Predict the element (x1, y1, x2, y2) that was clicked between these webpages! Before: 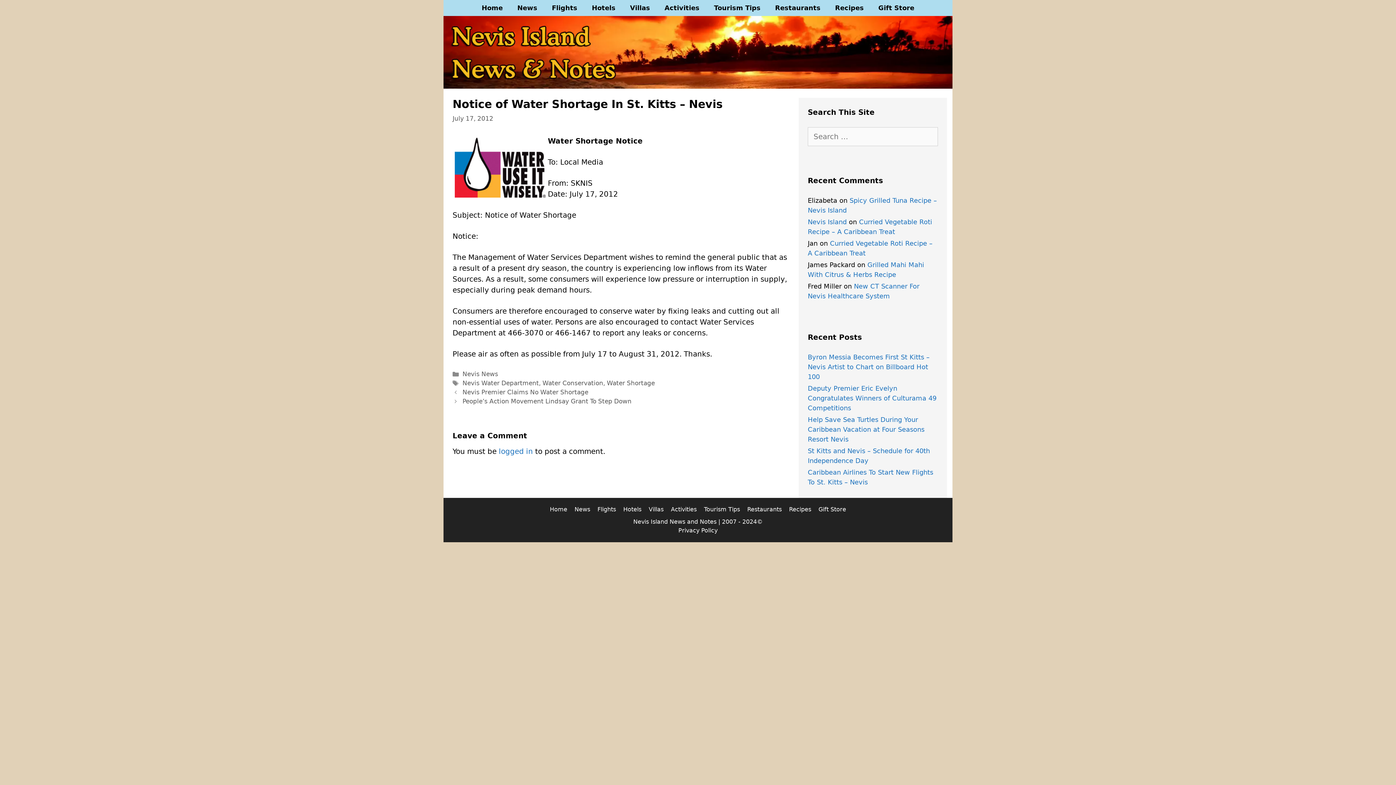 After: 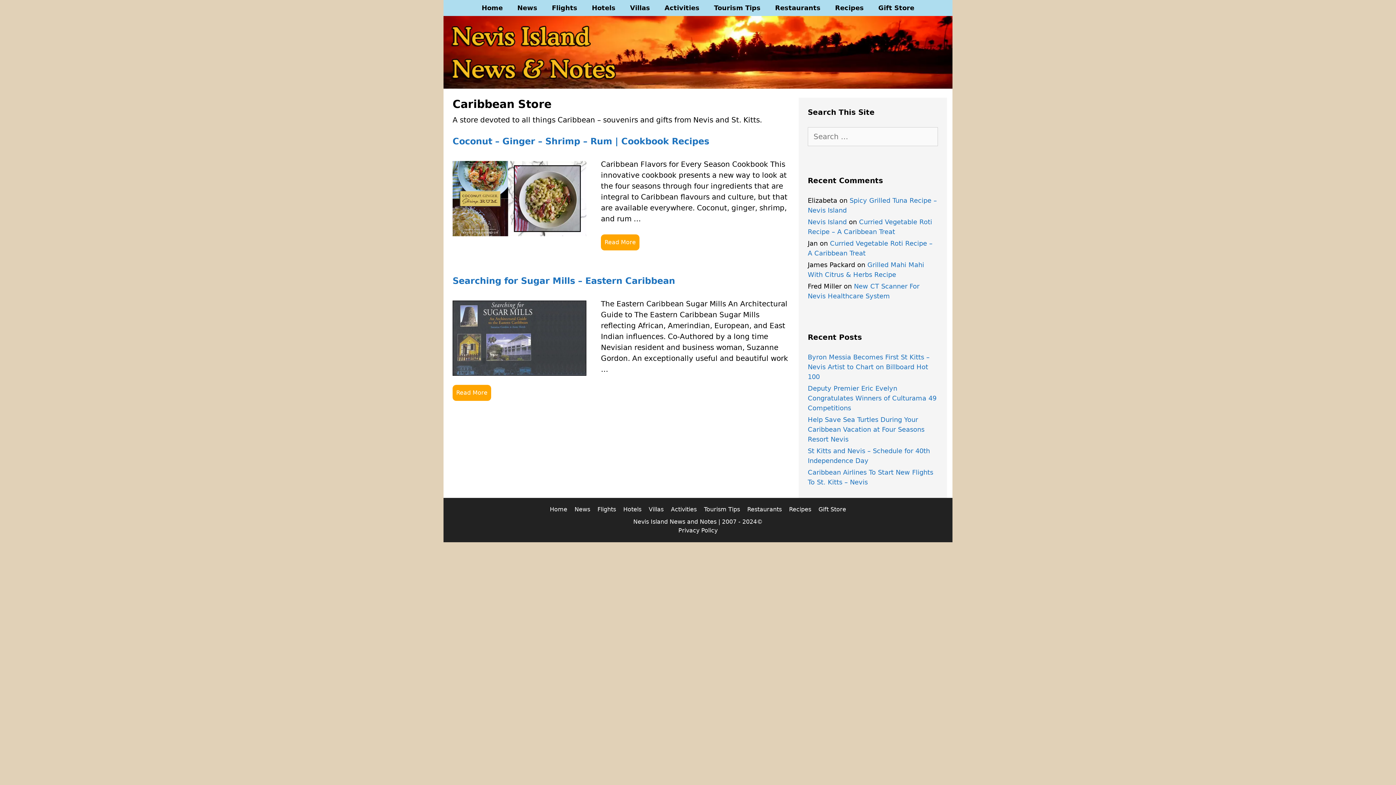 Action: bbox: (818, 506, 846, 513) label: Gift Store